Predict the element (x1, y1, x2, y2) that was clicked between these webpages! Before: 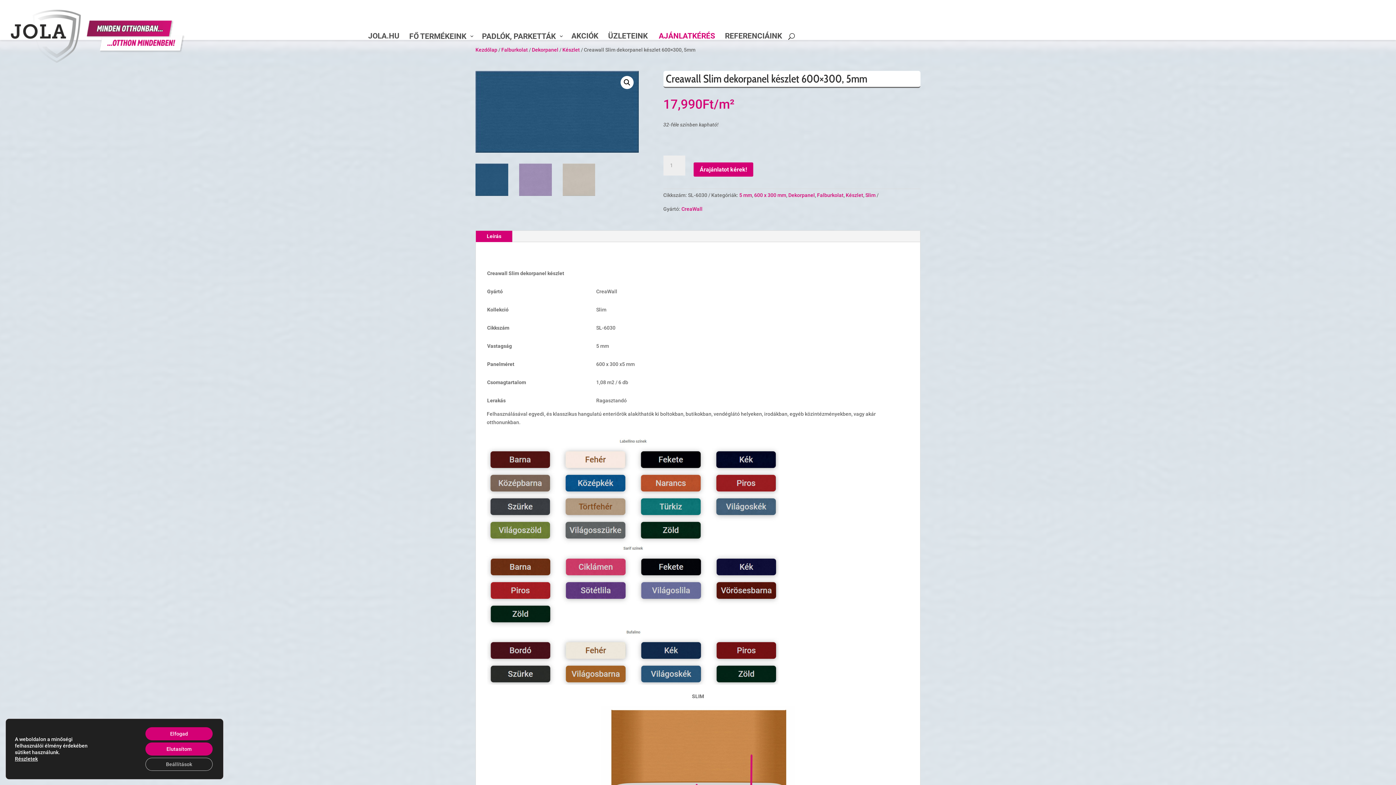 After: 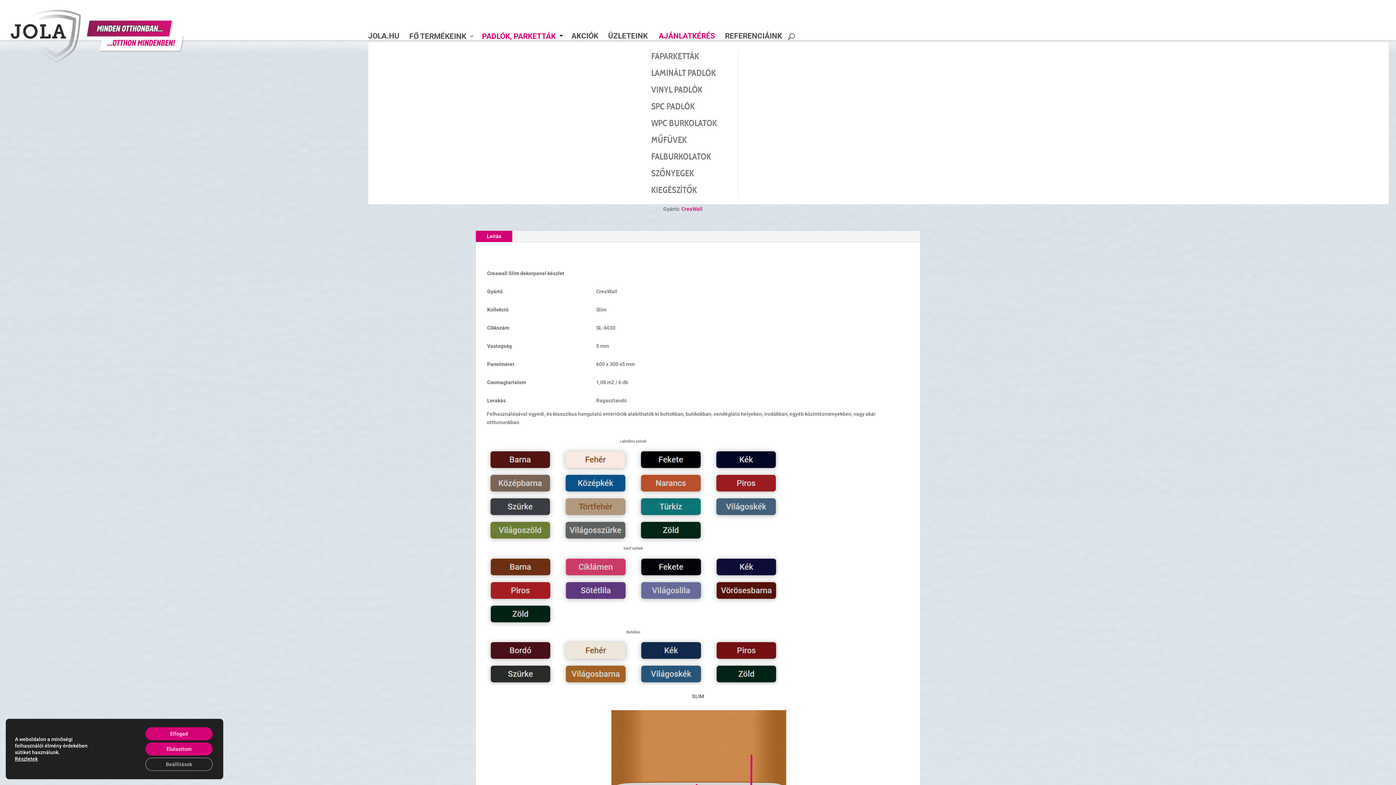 Action: bbox: (482, 30, 564, 42) label: PADLÓK, PARKETTÁK
3
C